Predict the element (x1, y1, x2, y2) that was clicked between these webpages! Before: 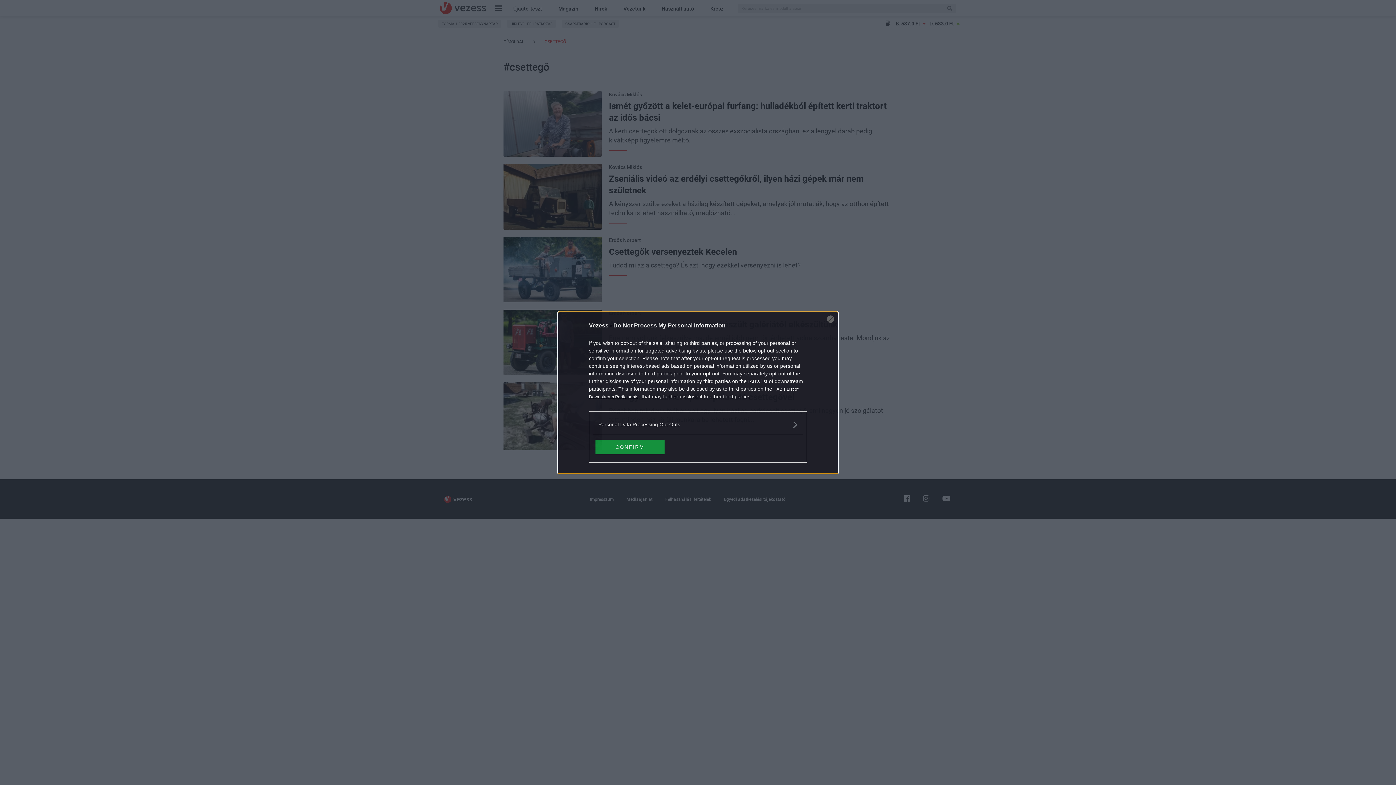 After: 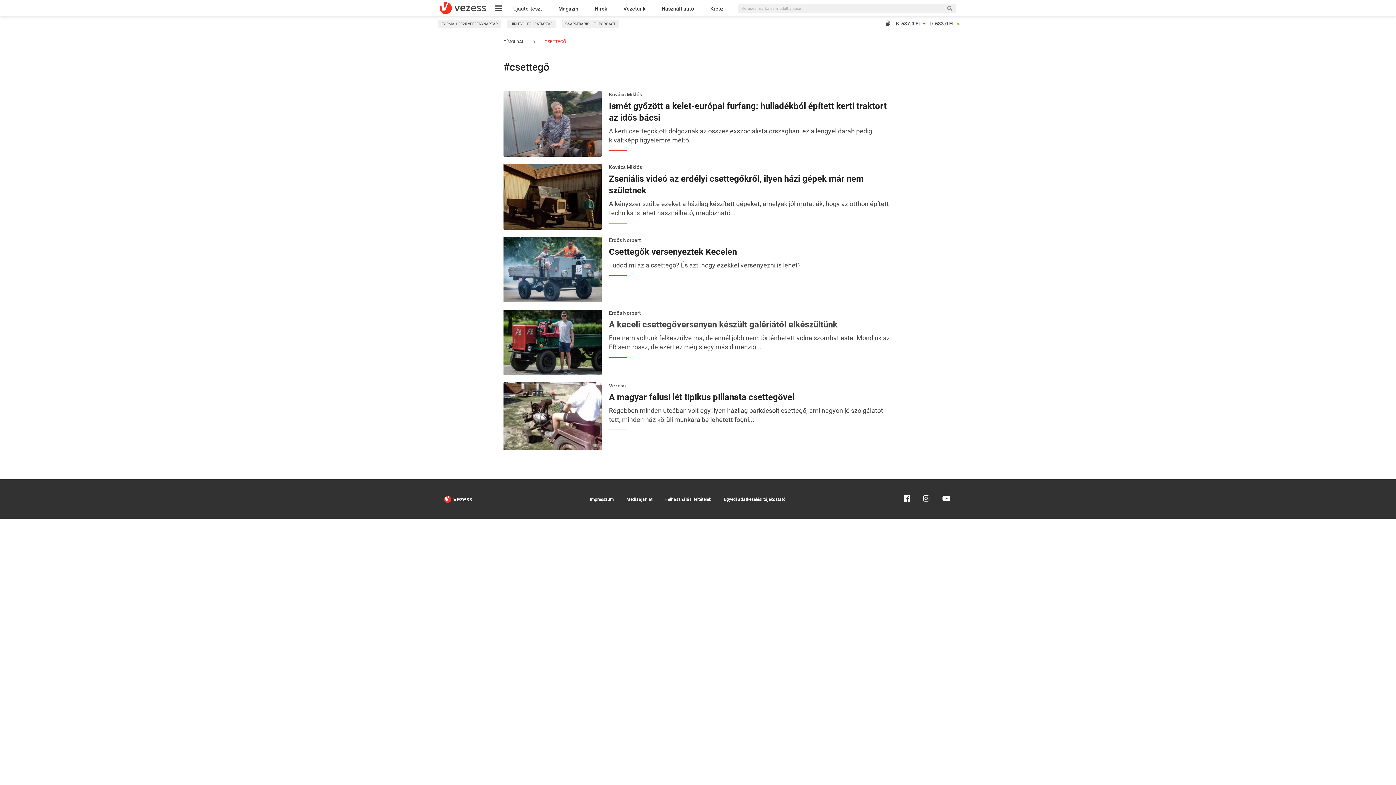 Action: bbox: (827, 315, 834, 322) label: Close